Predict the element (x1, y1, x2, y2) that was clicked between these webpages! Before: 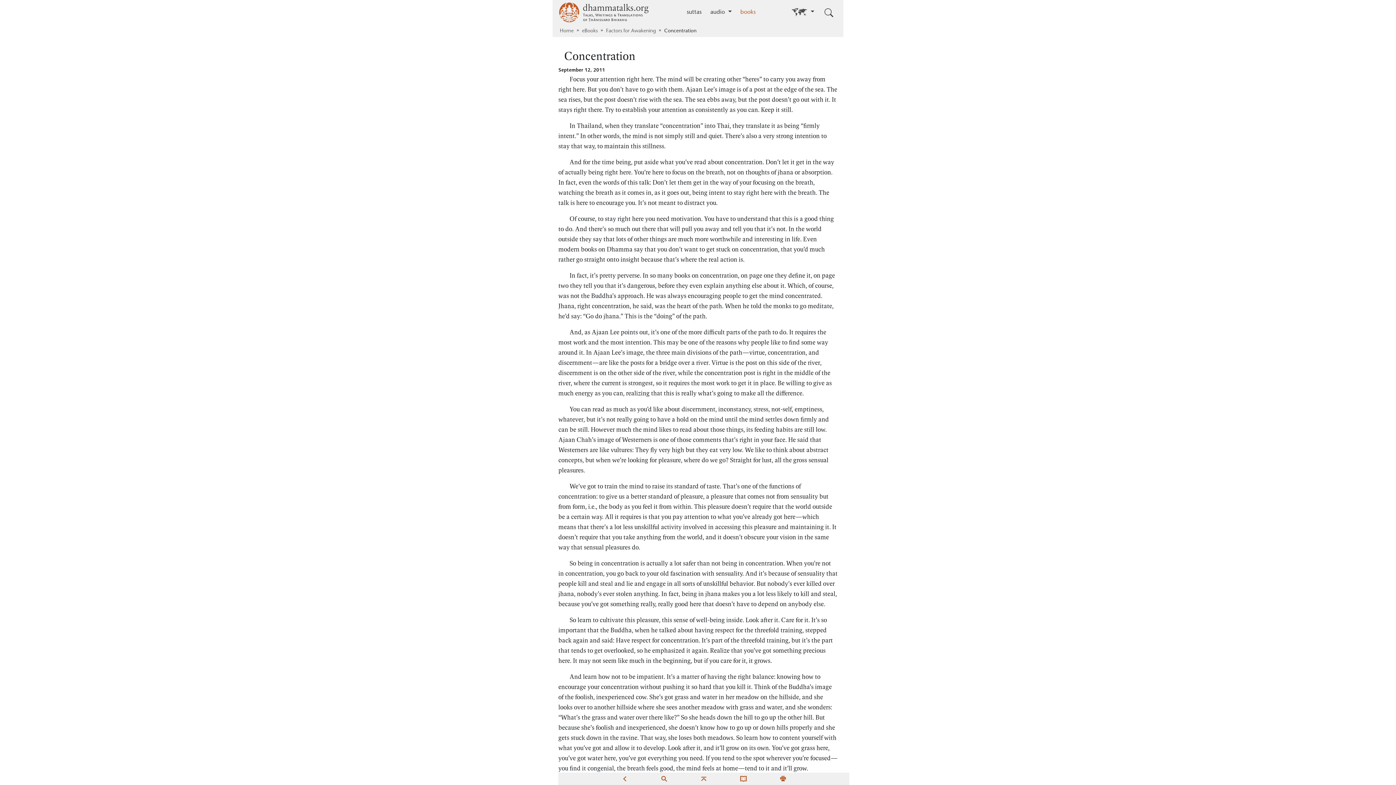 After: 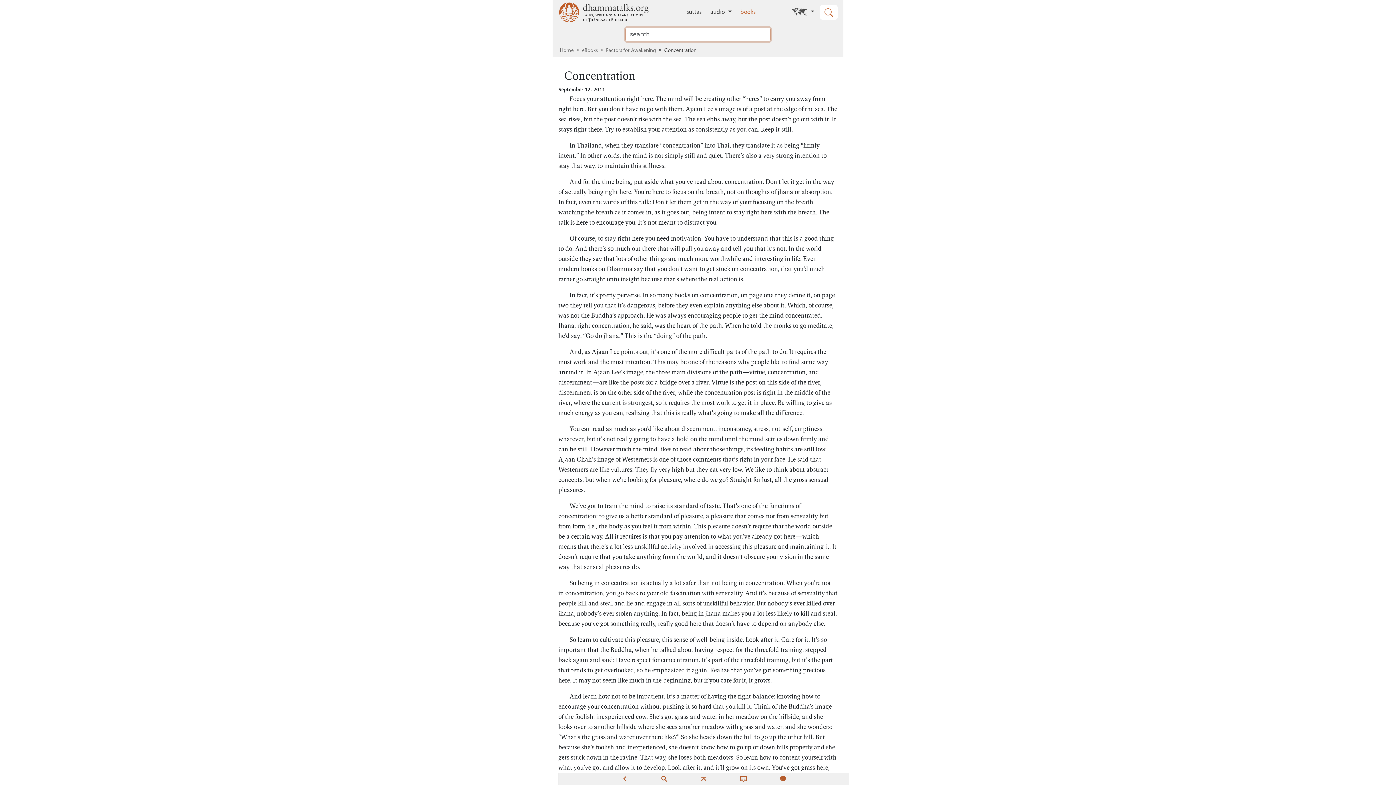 Action: bbox: (820, 5, 837, 19) label: Toggle search input